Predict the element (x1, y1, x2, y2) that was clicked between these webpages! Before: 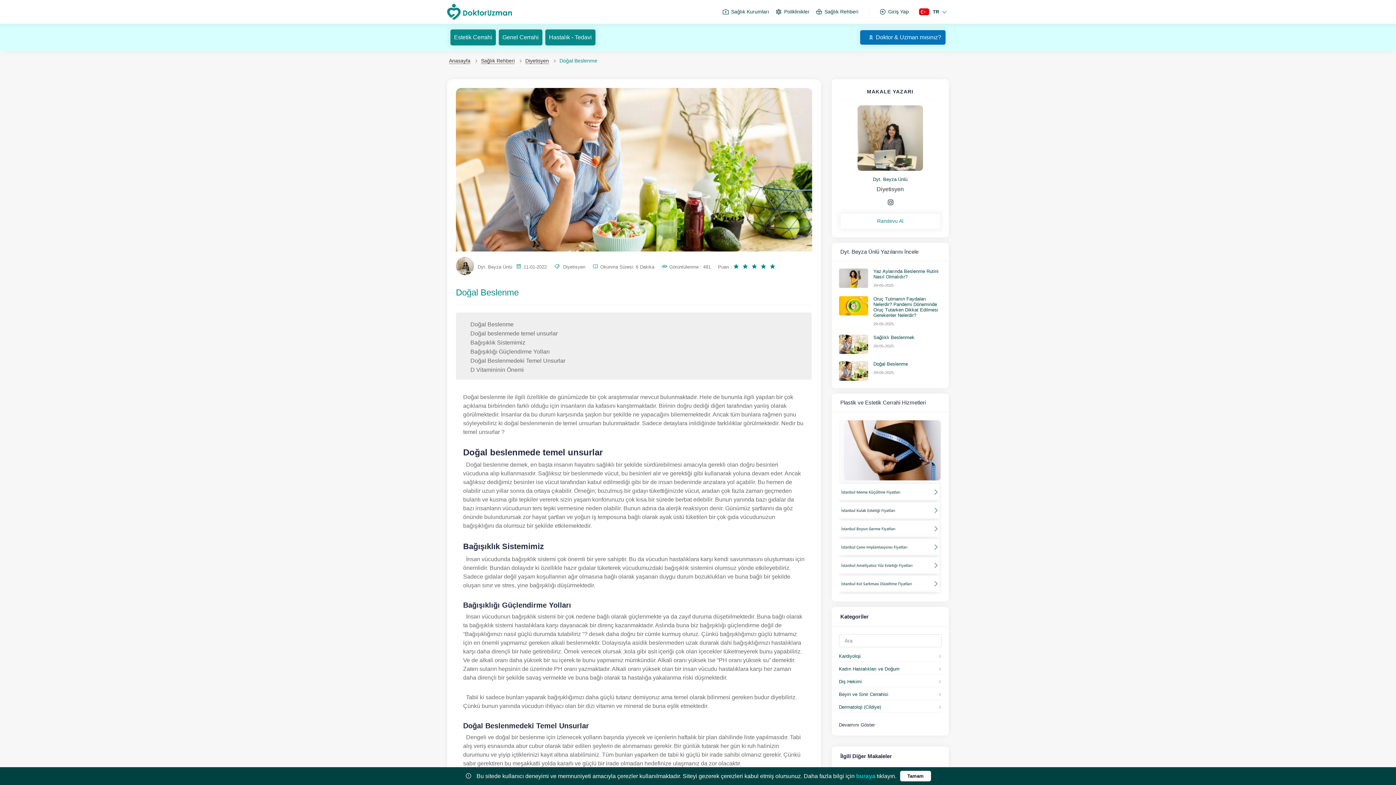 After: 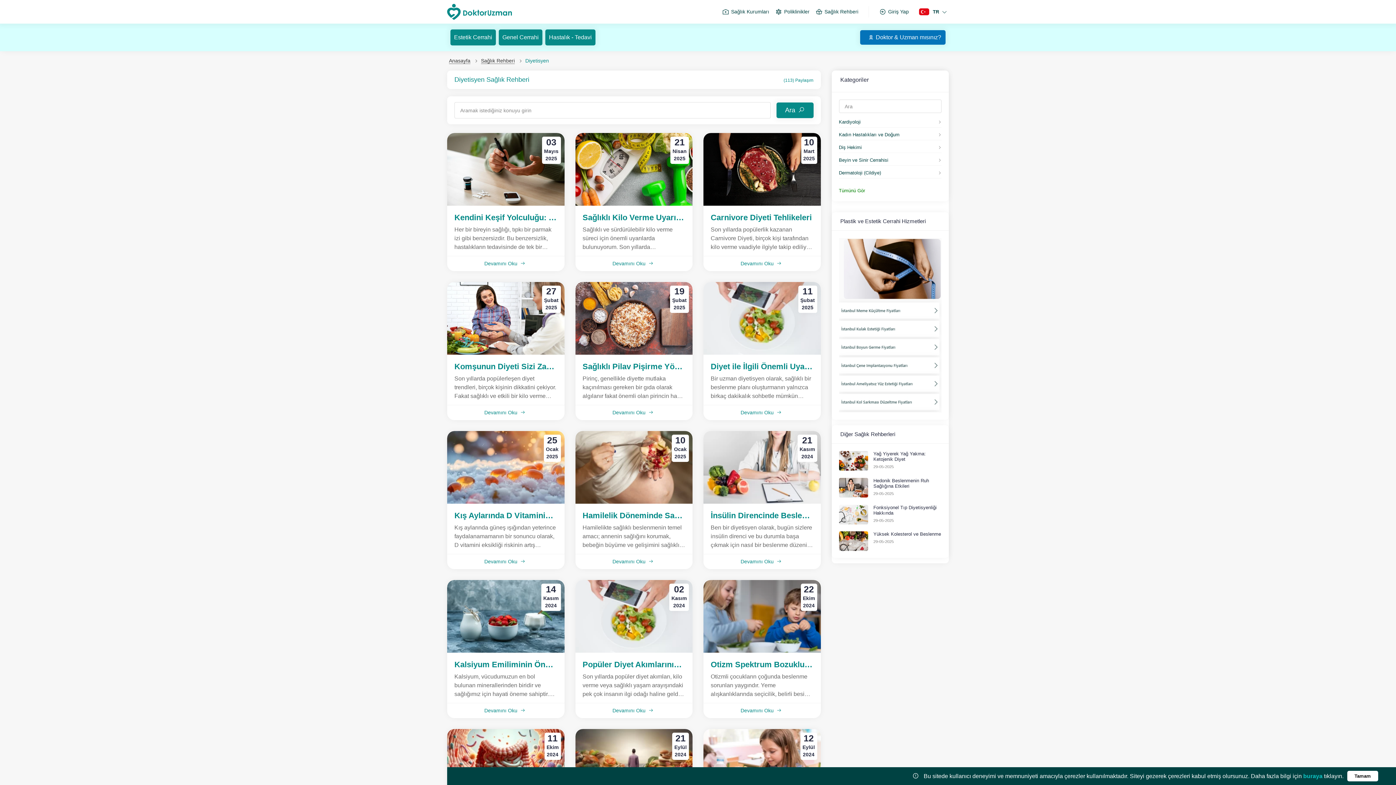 Action: bbox: (525, 57, 549, 64) label: Diyetisyen